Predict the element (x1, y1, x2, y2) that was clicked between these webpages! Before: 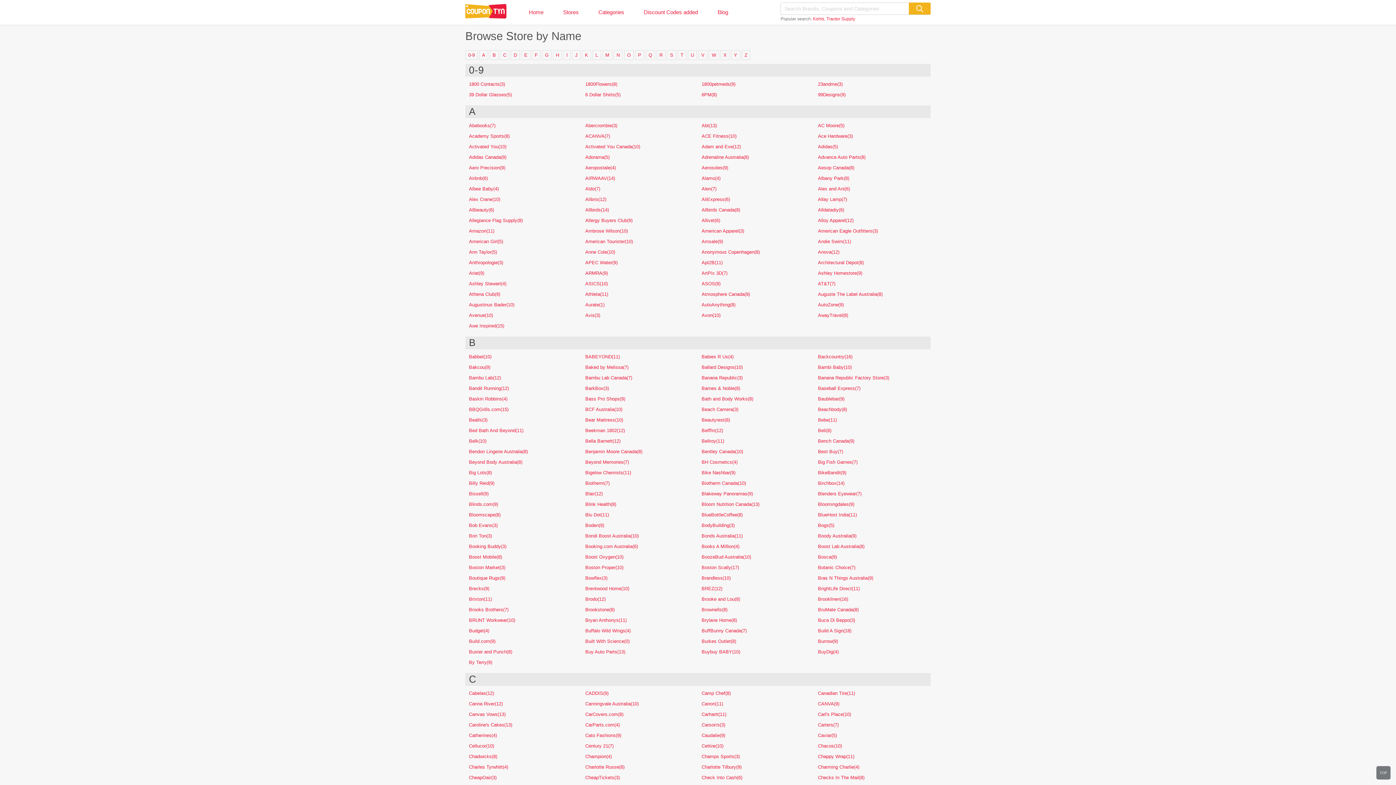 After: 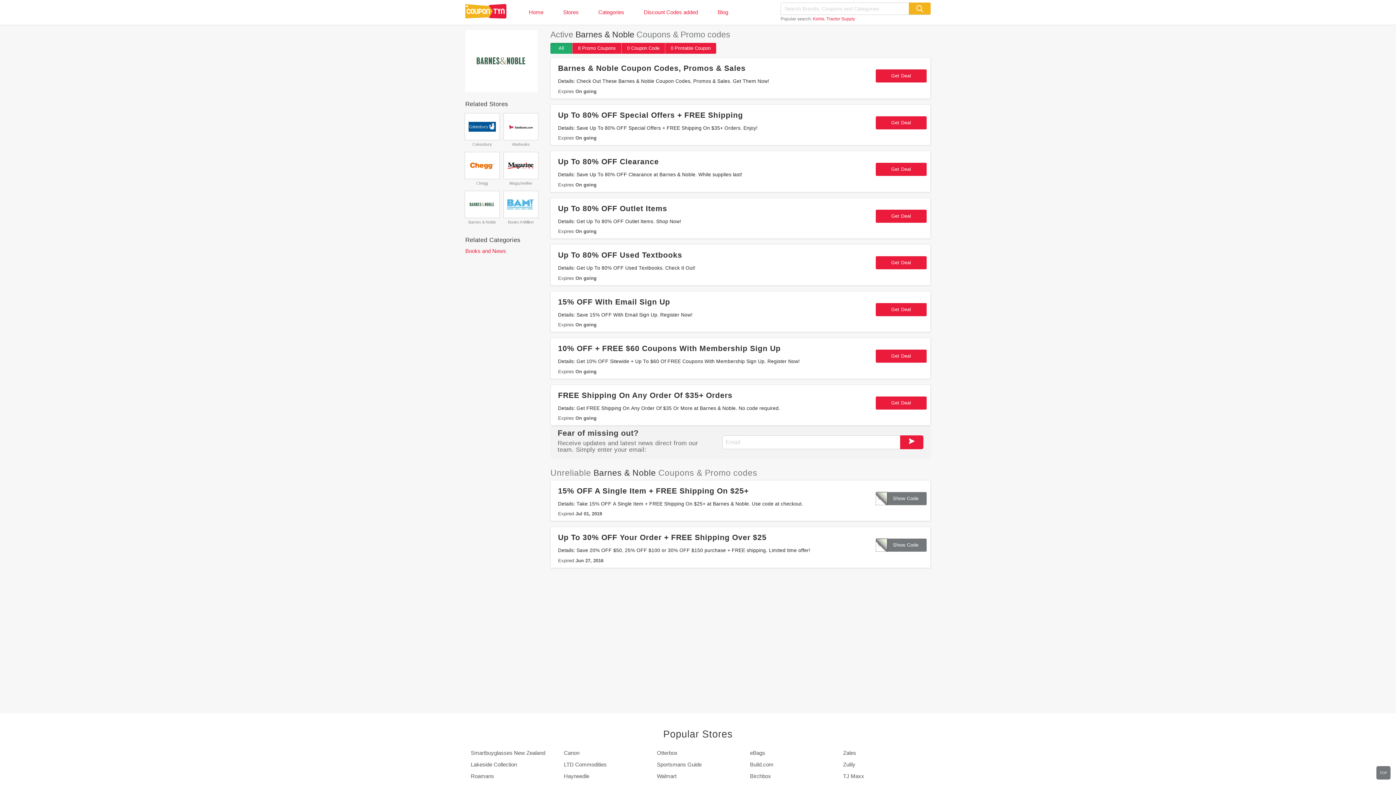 Action: bbox: (698, 383, 814, 393) label: Barnes & Noble(8)